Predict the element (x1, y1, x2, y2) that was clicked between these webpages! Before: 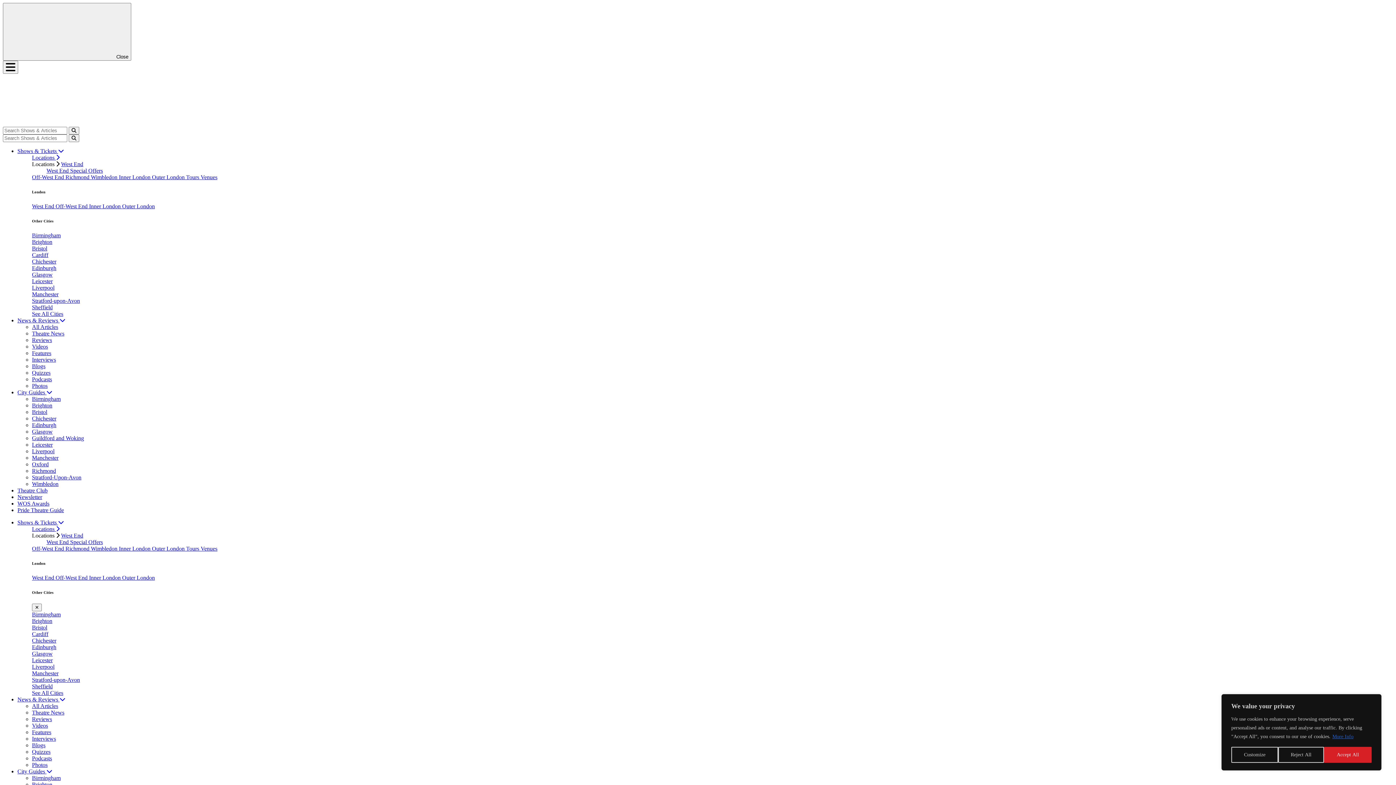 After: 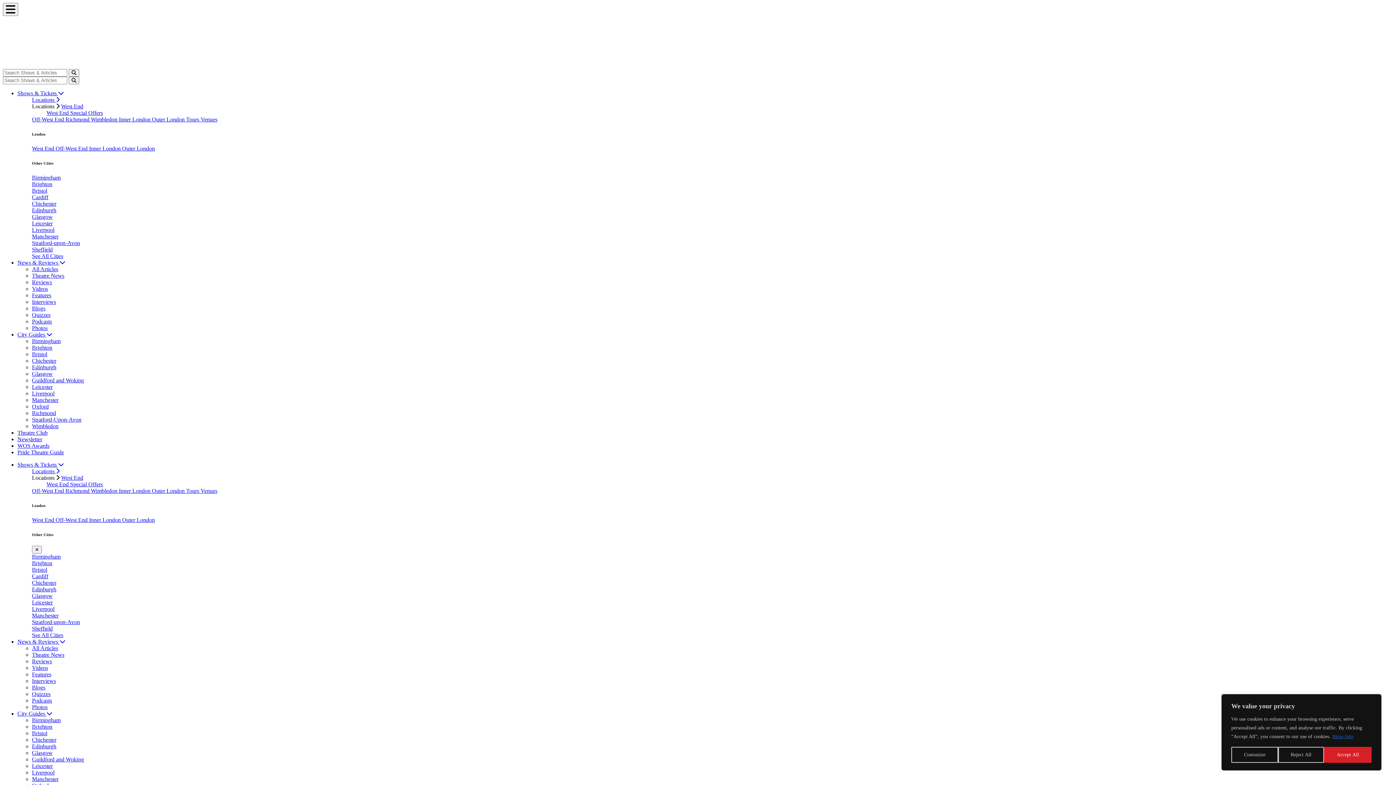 Action: label: Birmingham bbox: (32, 611, 60, 617)